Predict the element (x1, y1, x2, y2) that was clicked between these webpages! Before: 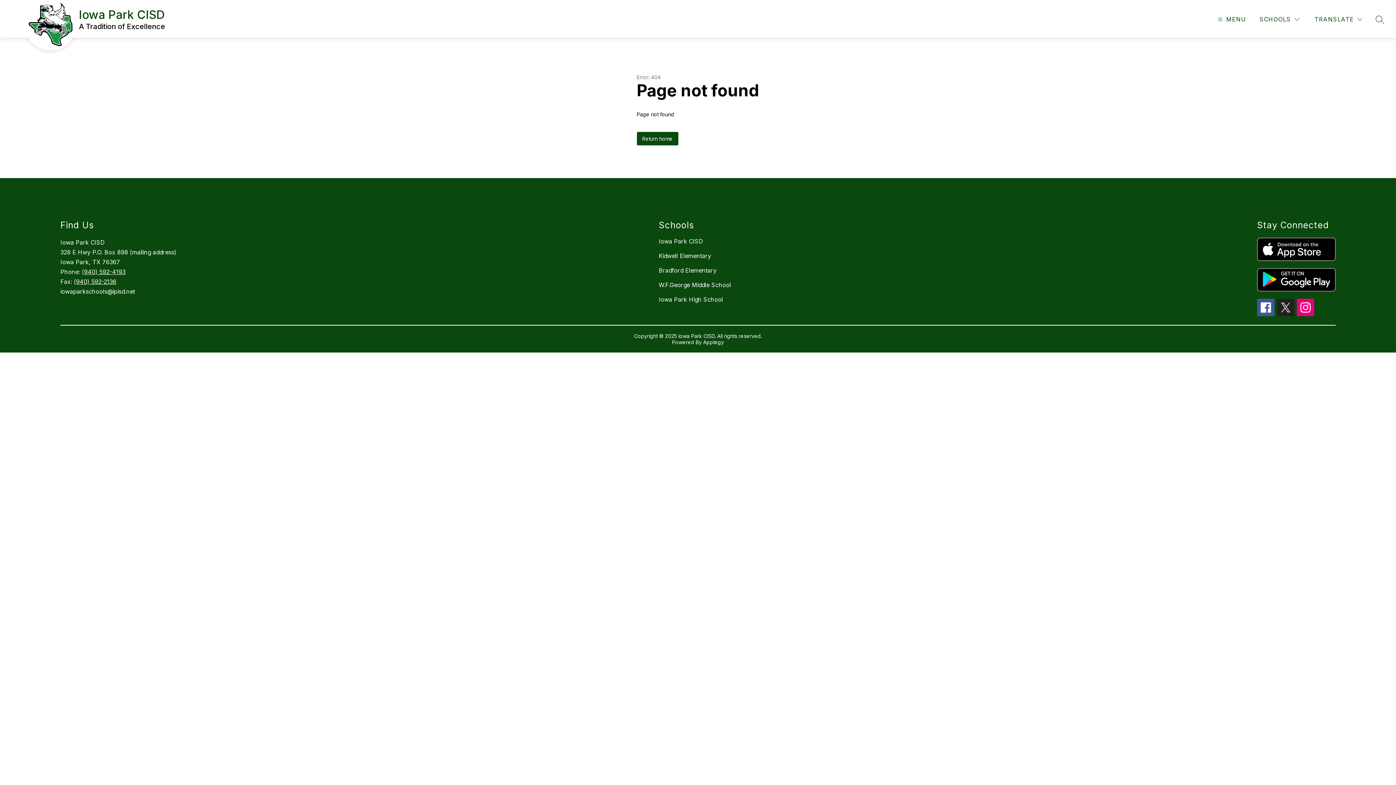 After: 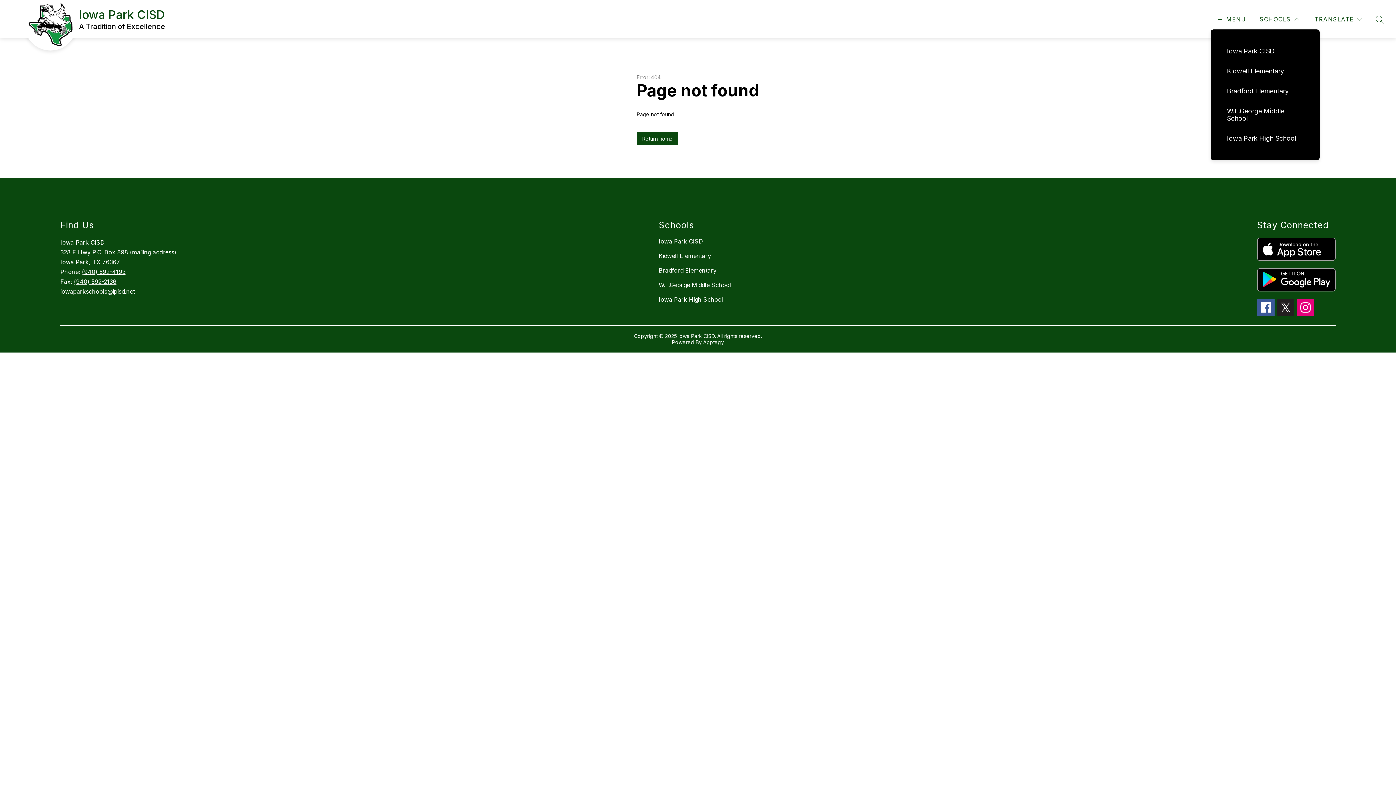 Action: bbox: (1258, 14, 1301, 24) label: SCHOOLS